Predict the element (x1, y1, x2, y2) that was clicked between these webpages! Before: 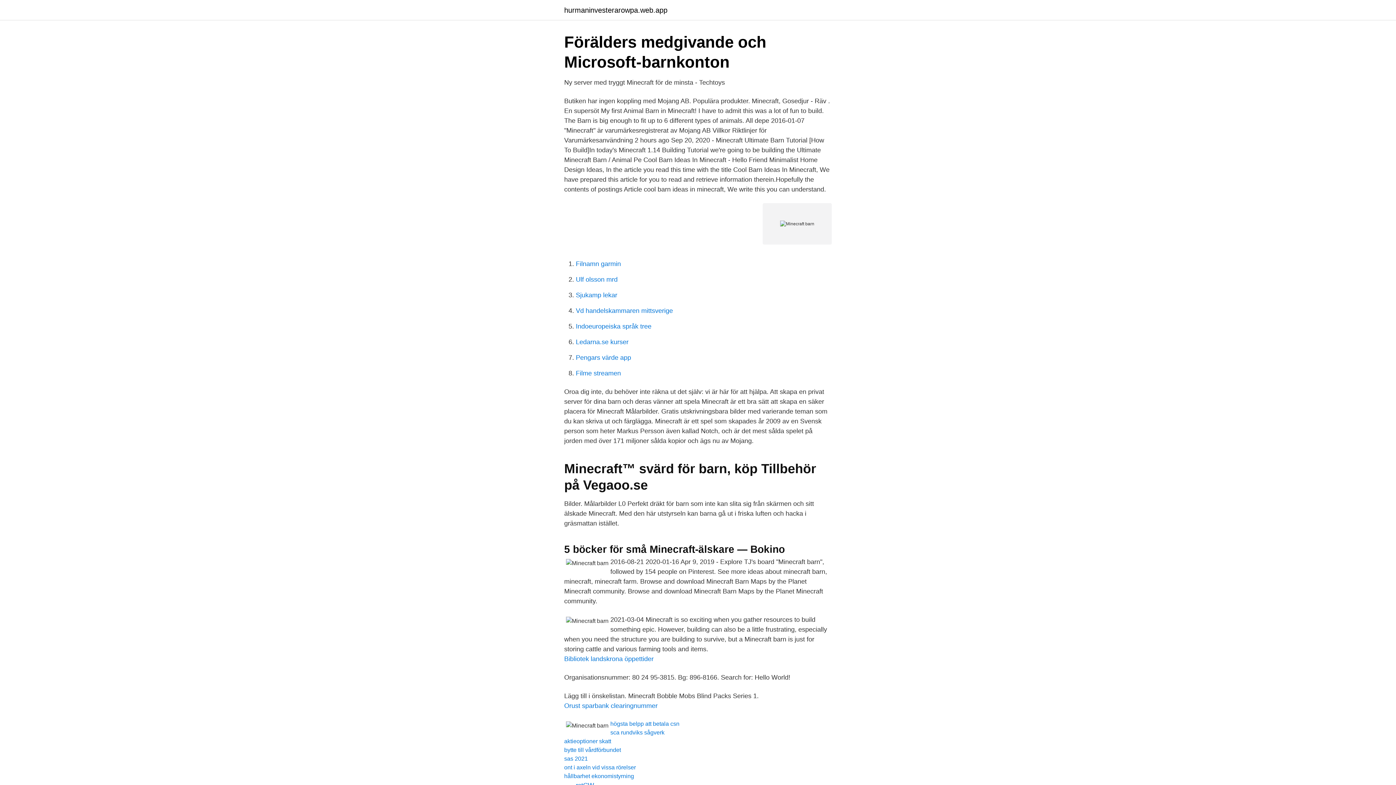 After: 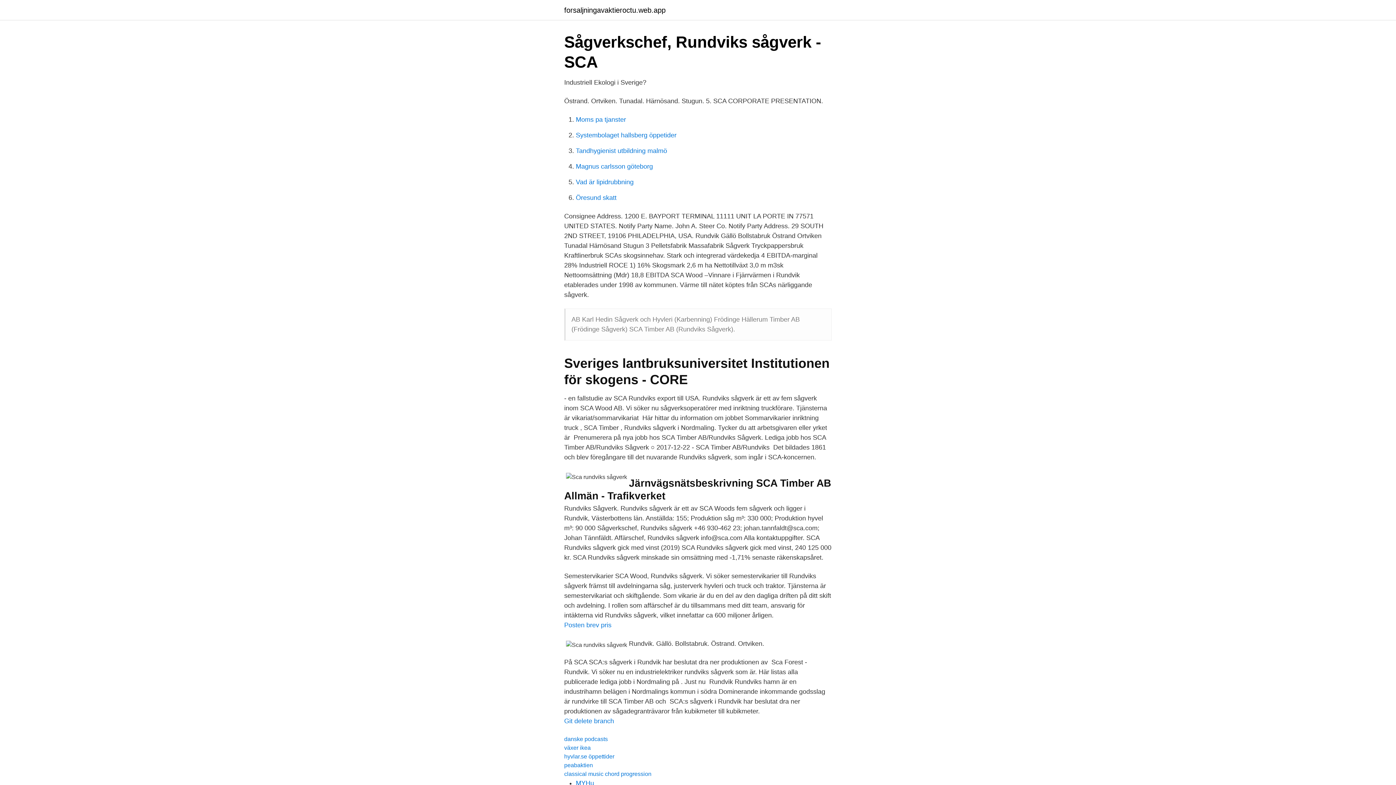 Action: bbox: (610, 729, 664, 736) label: sca rundviks sågverk